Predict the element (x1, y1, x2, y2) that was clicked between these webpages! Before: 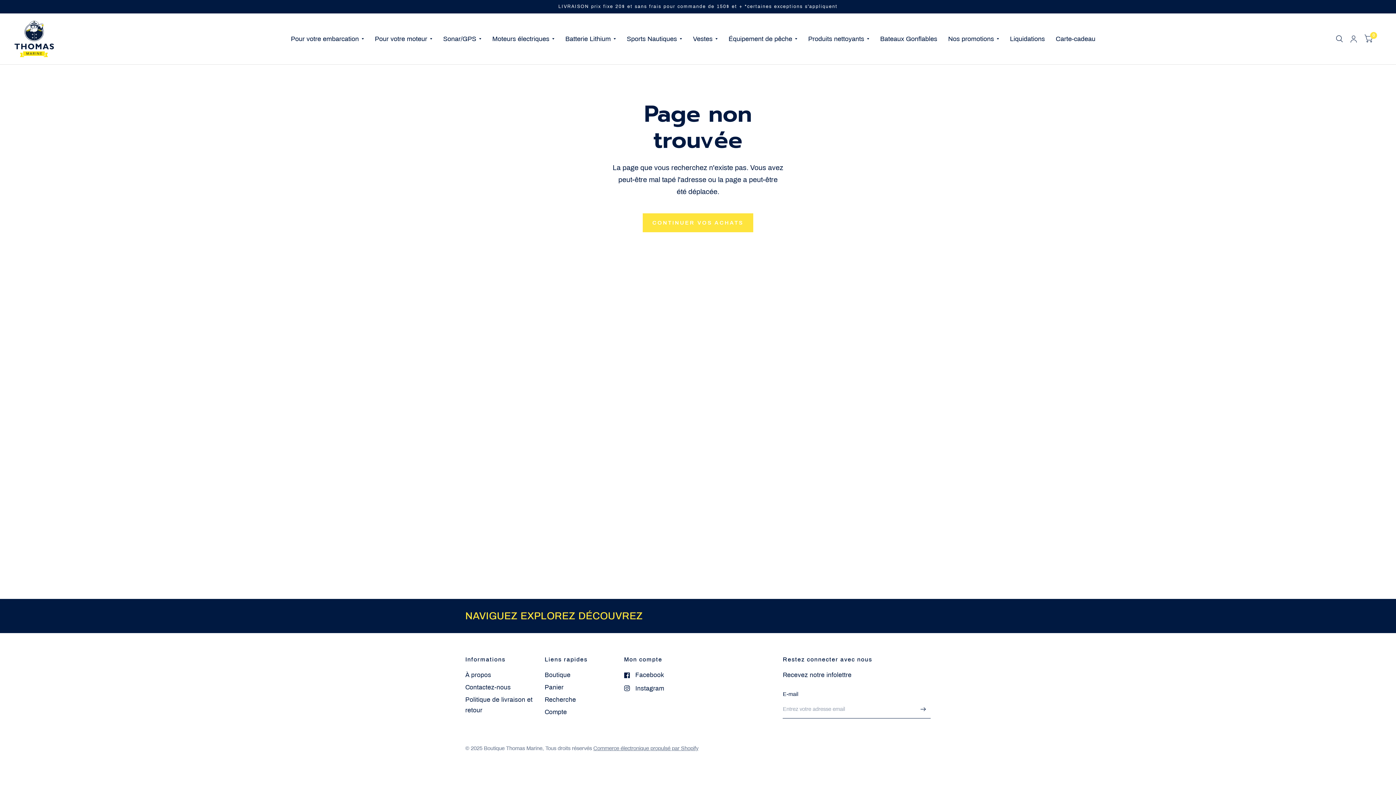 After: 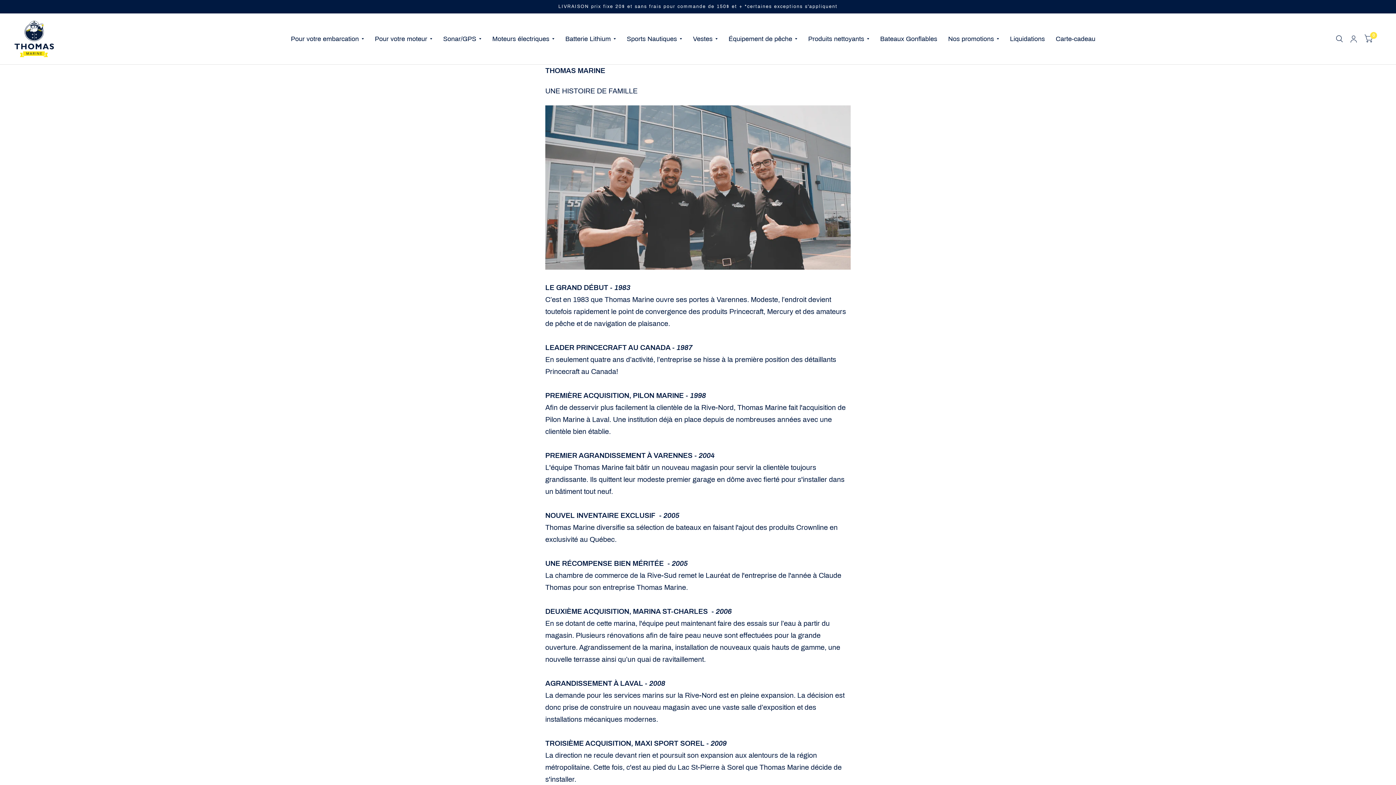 Action: bbox: (465, 672, 491, 678) label: À propos